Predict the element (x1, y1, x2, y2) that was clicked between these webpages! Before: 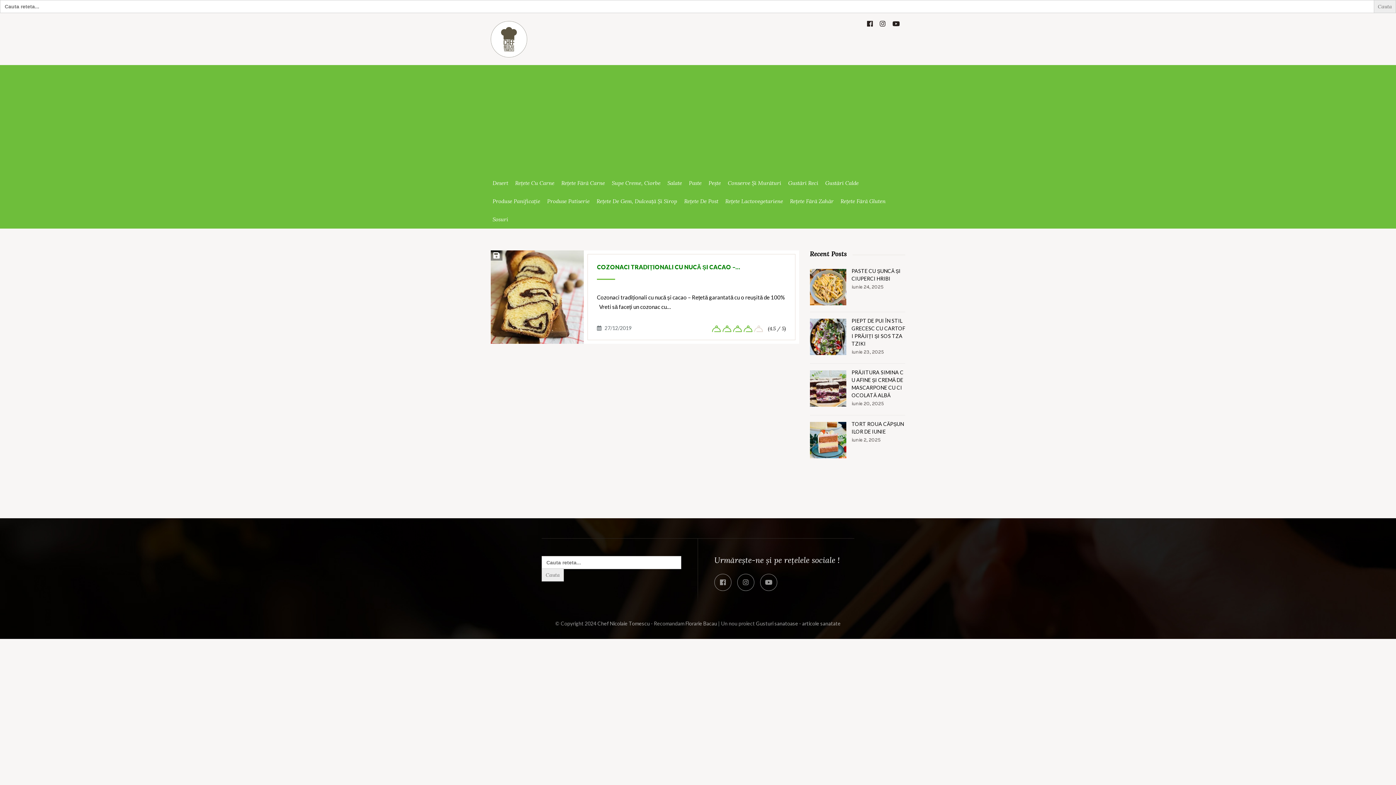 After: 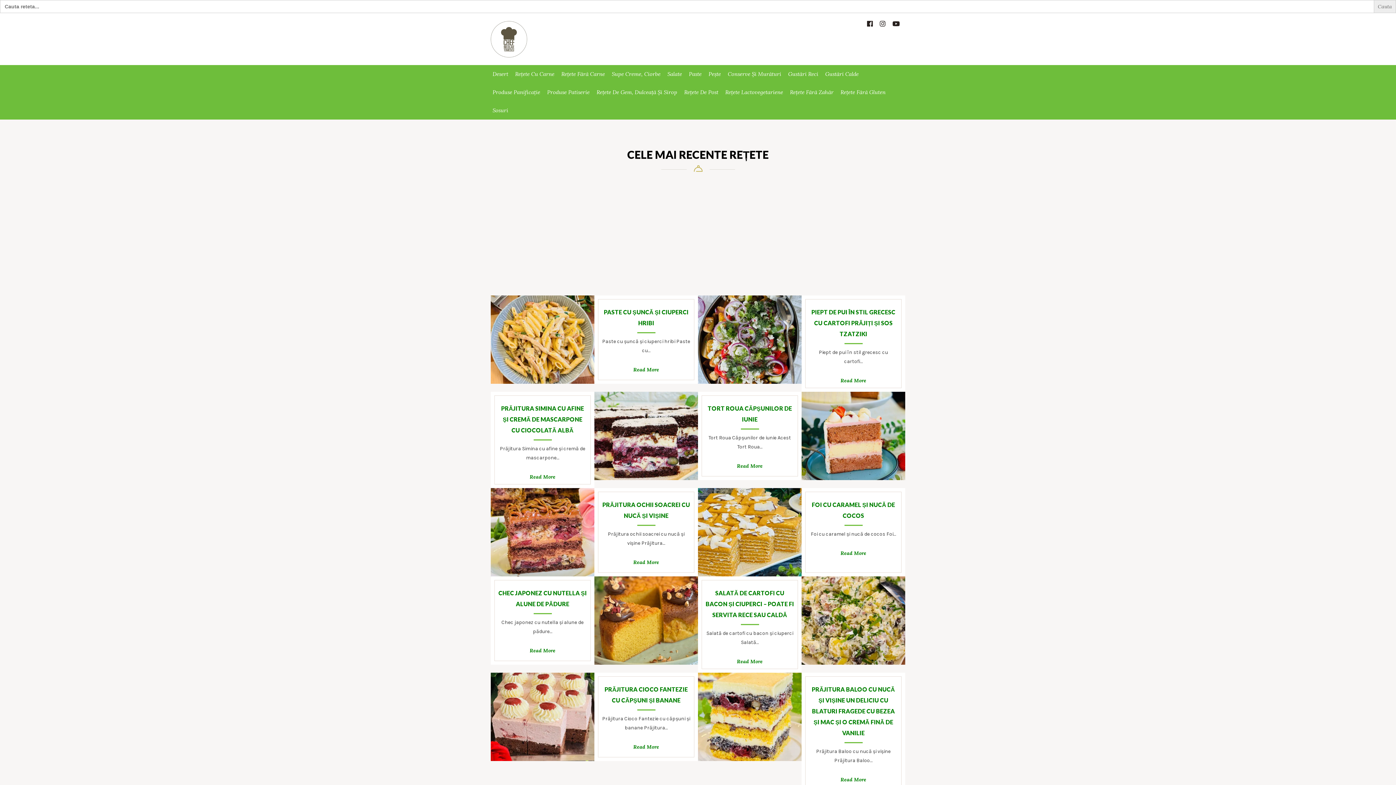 Action: bbox: (490, 35, 527, 41)